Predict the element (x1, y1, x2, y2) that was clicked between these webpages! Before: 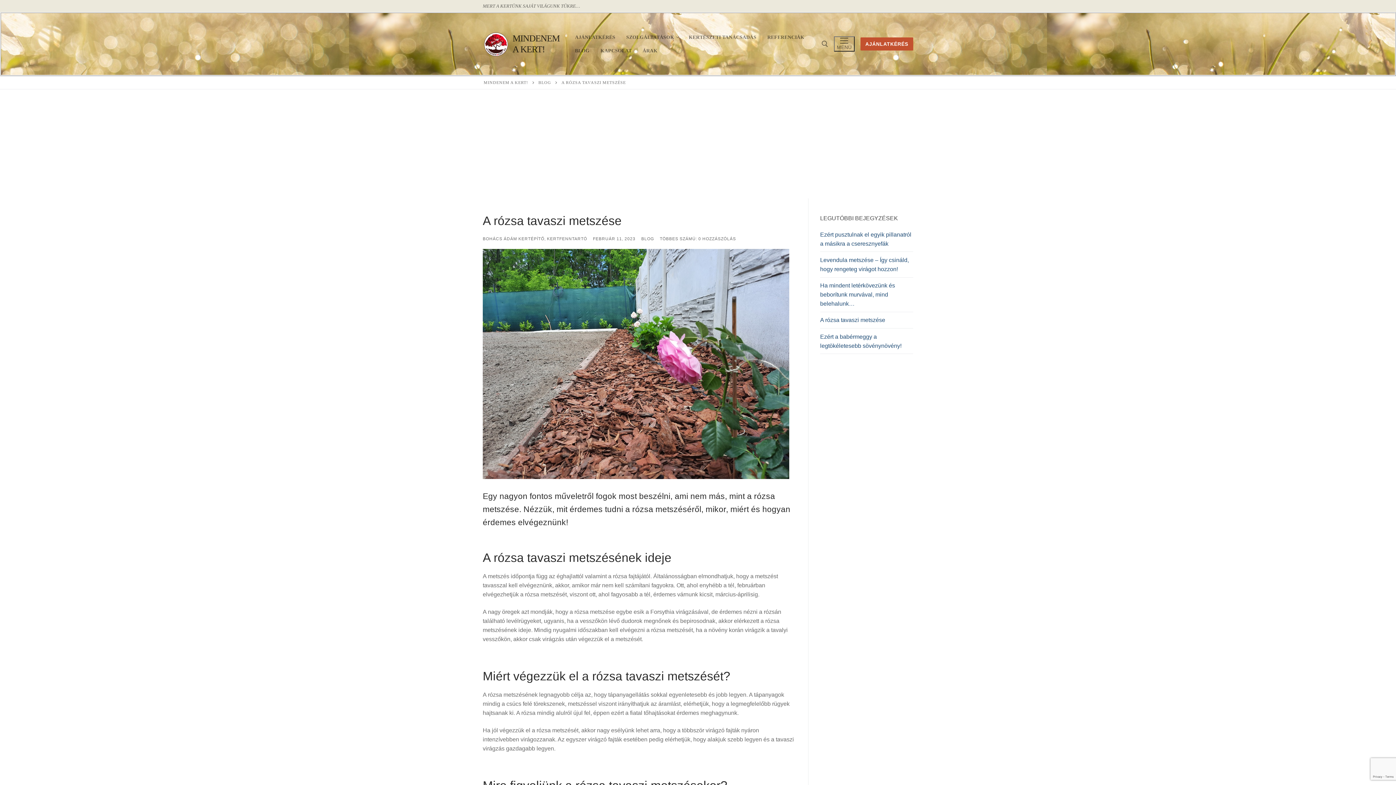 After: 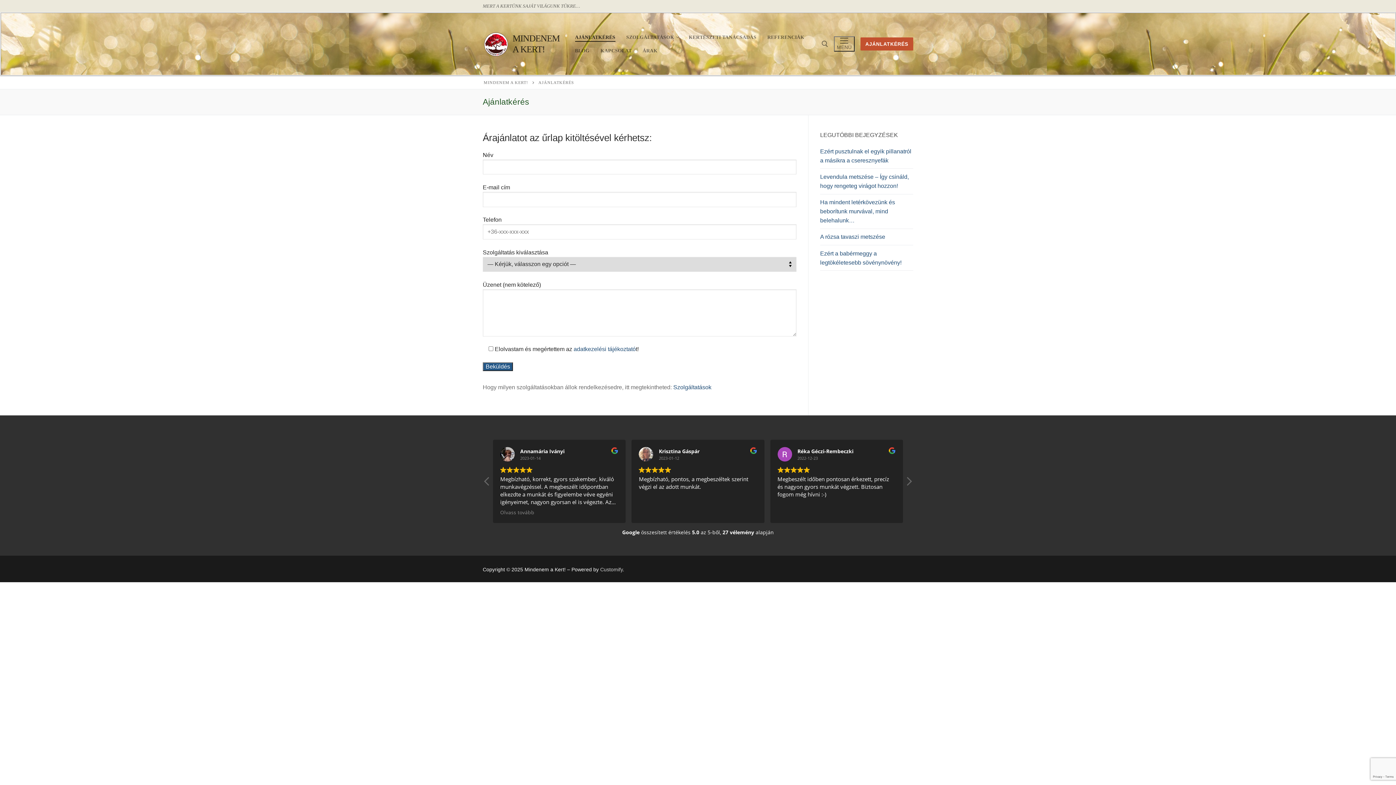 Action: bbox: (860, 37, 913, 50) label: AJÁNLATKÉRÉS